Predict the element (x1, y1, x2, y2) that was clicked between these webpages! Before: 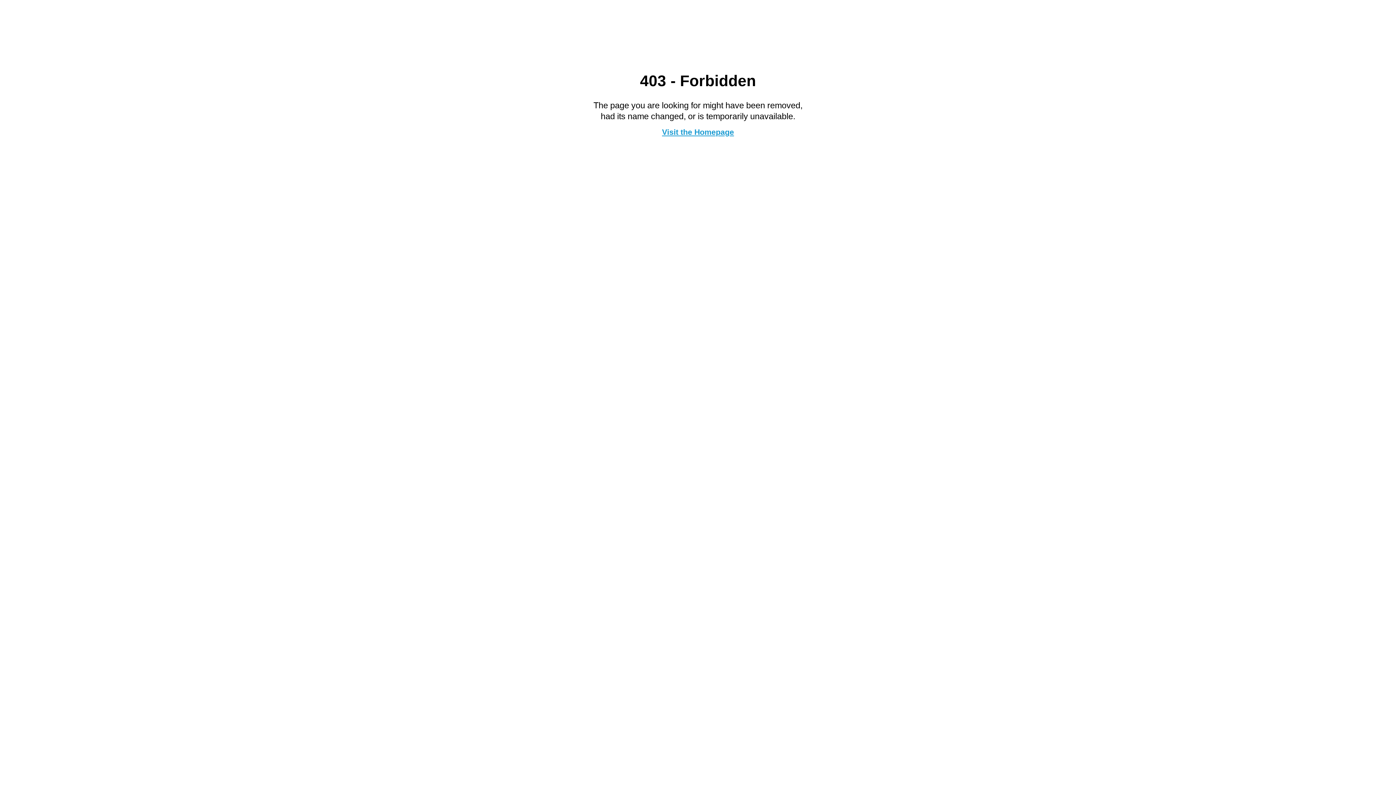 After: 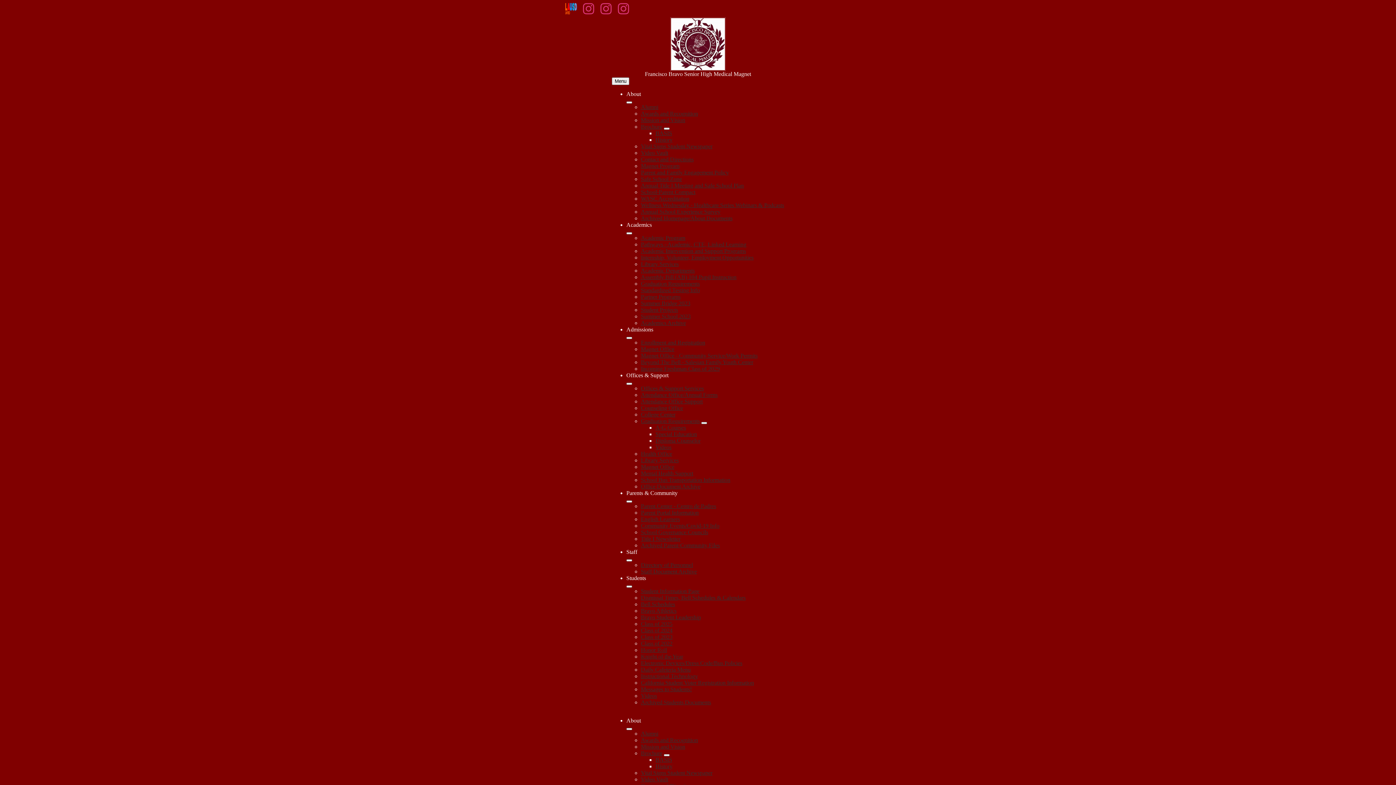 Action: label: Visit the Homepage bbox: (662, 127, 734, 136)